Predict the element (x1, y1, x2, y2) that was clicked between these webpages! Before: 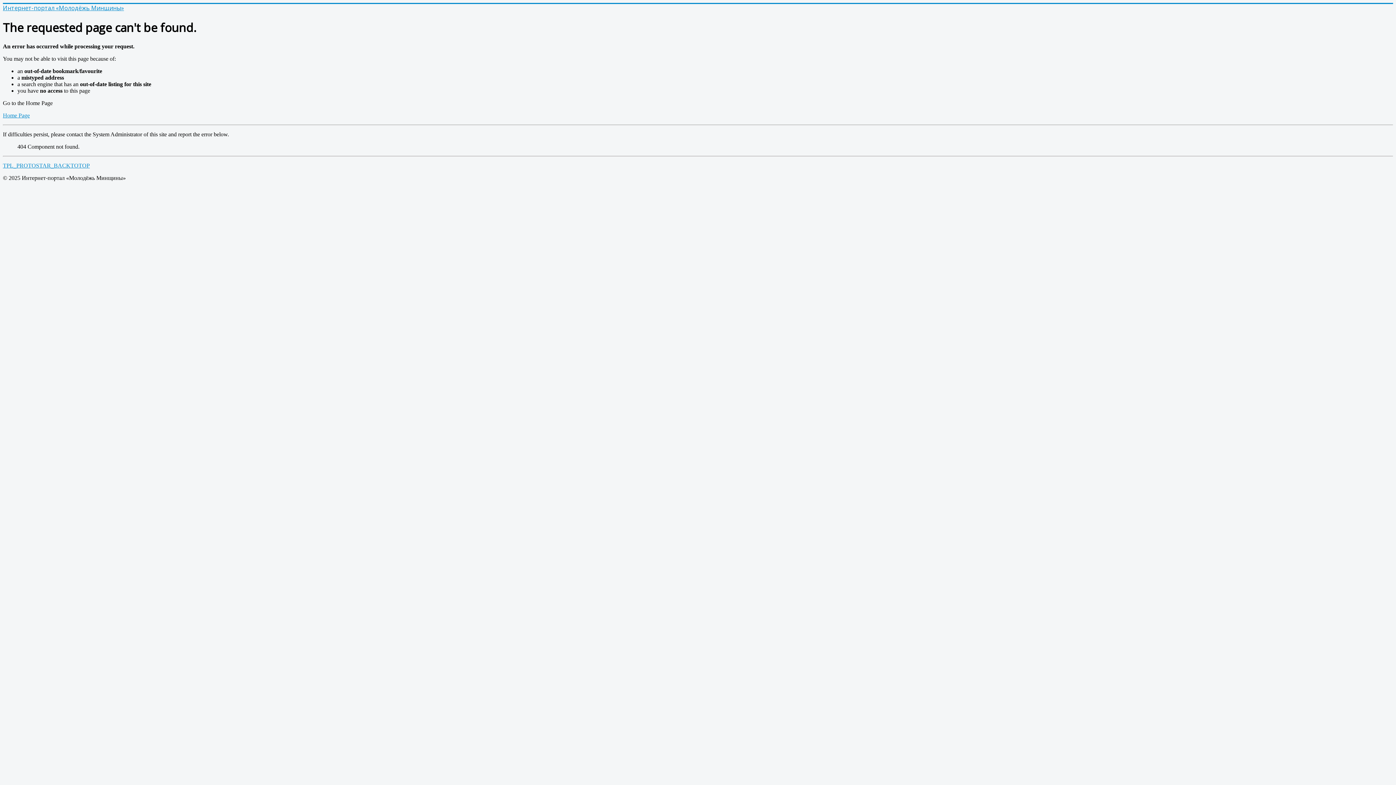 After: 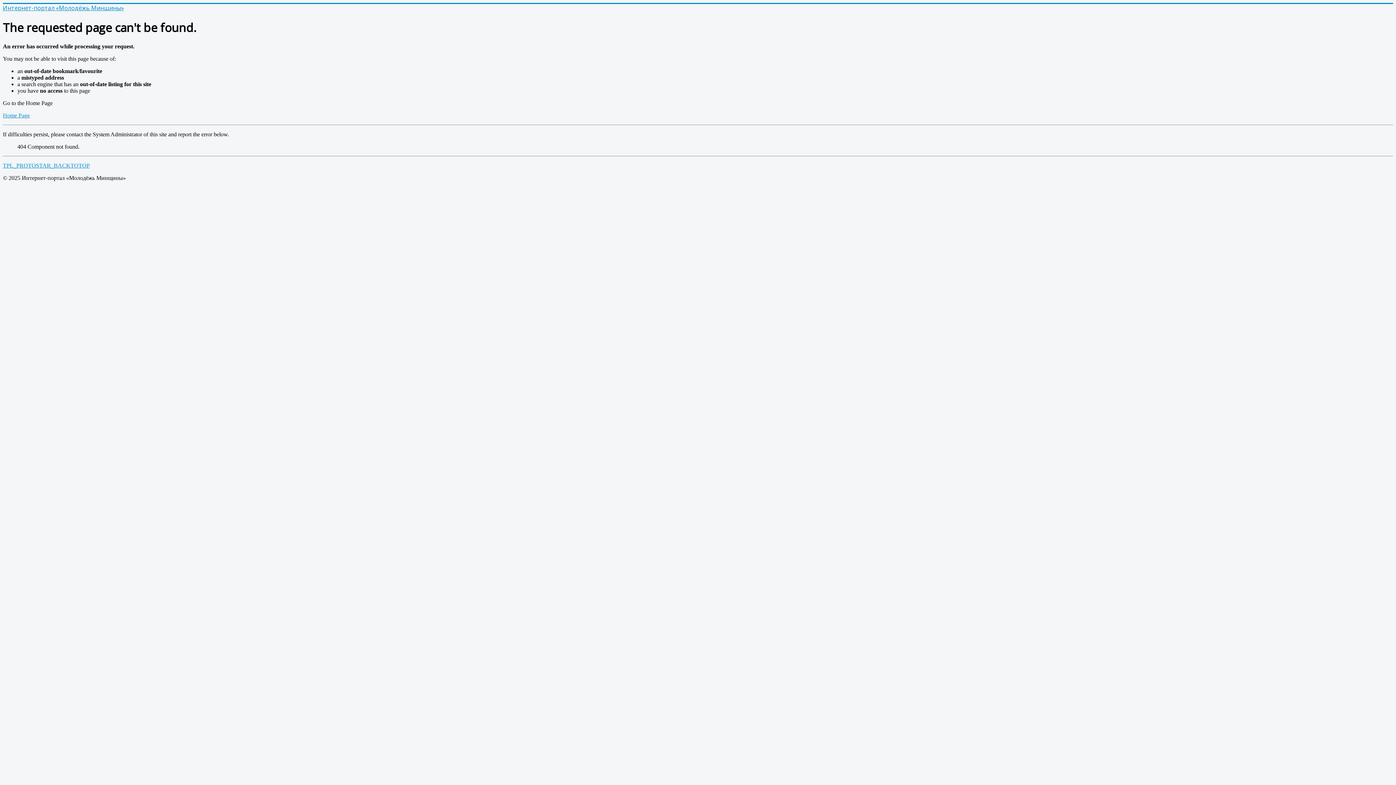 Action: label: Home Page bbox: (2, 112, 29, 118)